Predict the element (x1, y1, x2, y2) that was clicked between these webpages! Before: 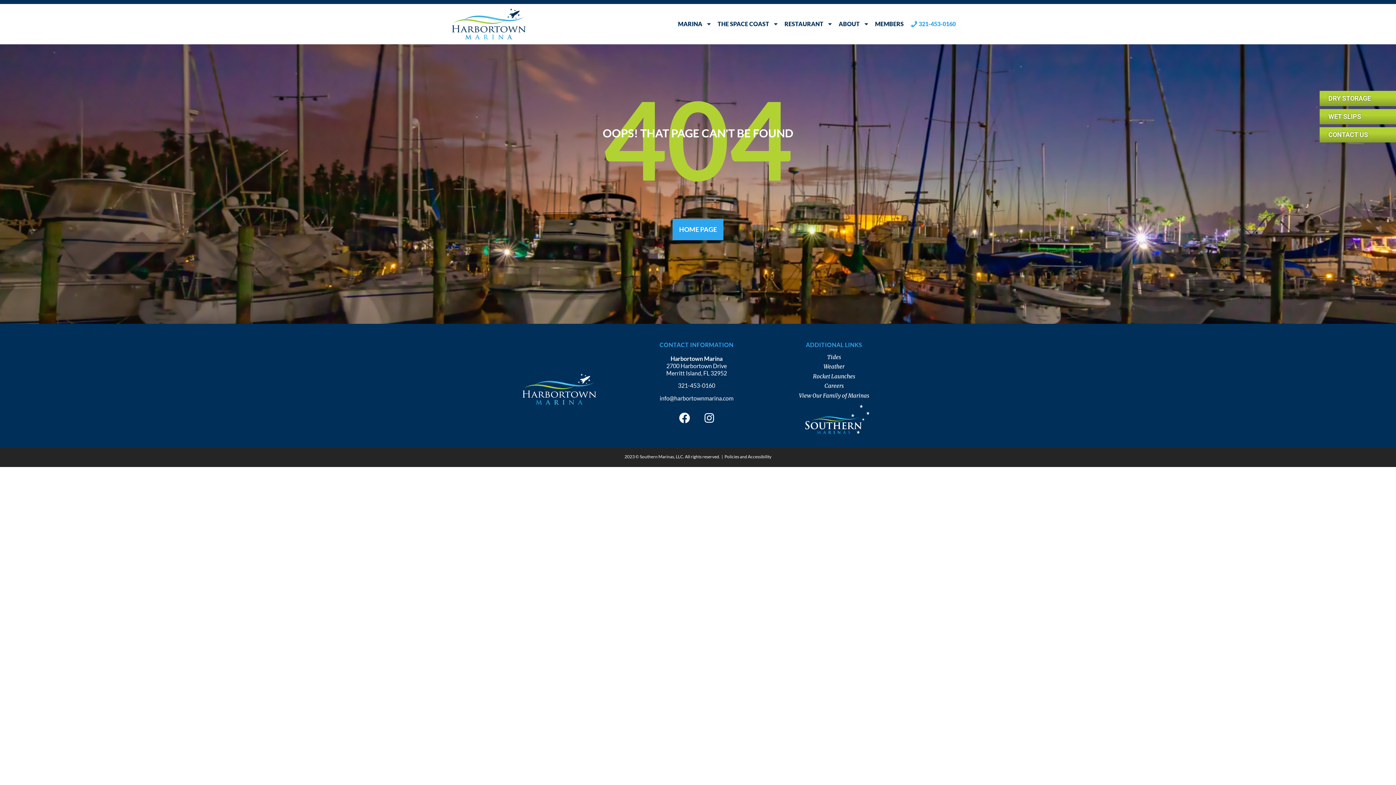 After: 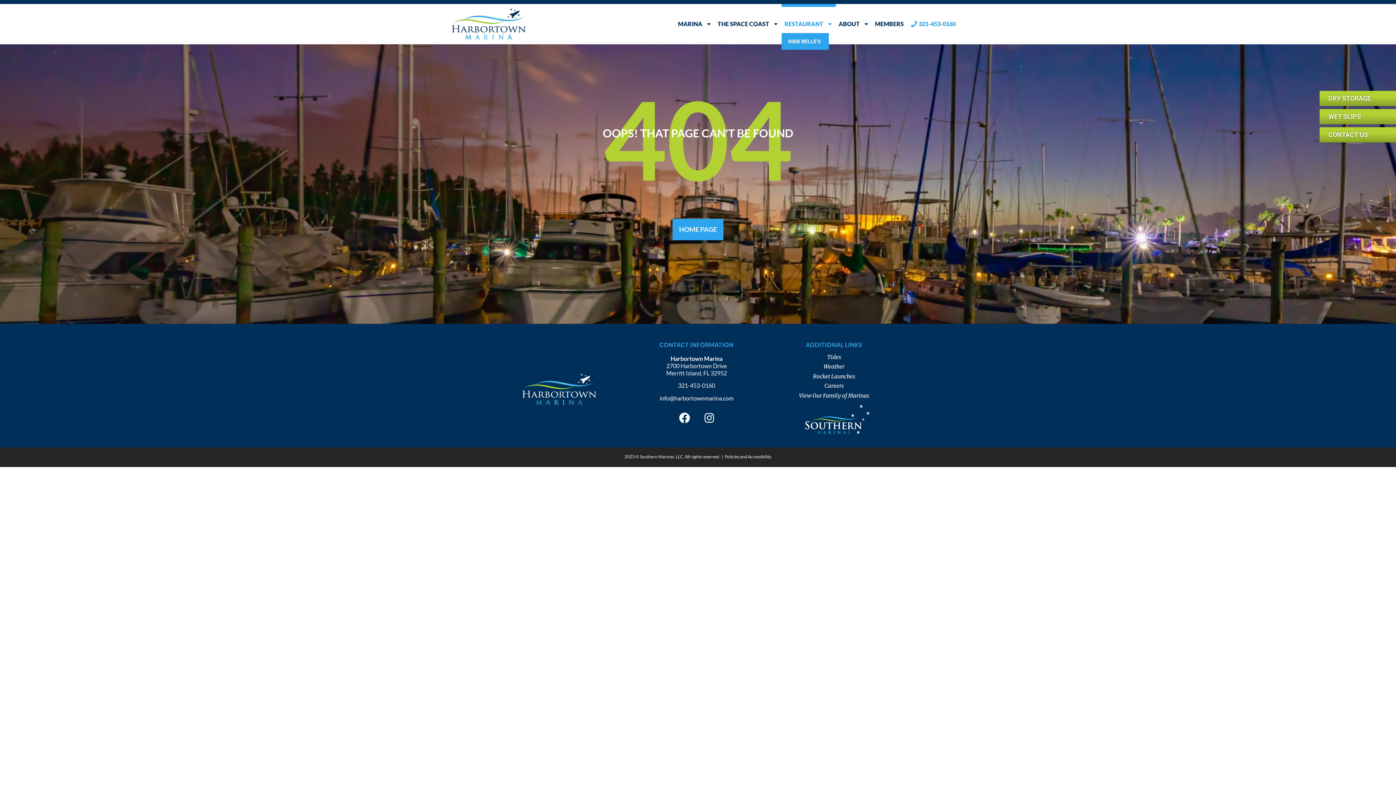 Action: bbox: (781, 4, 836, 44) label: RESTAURANT